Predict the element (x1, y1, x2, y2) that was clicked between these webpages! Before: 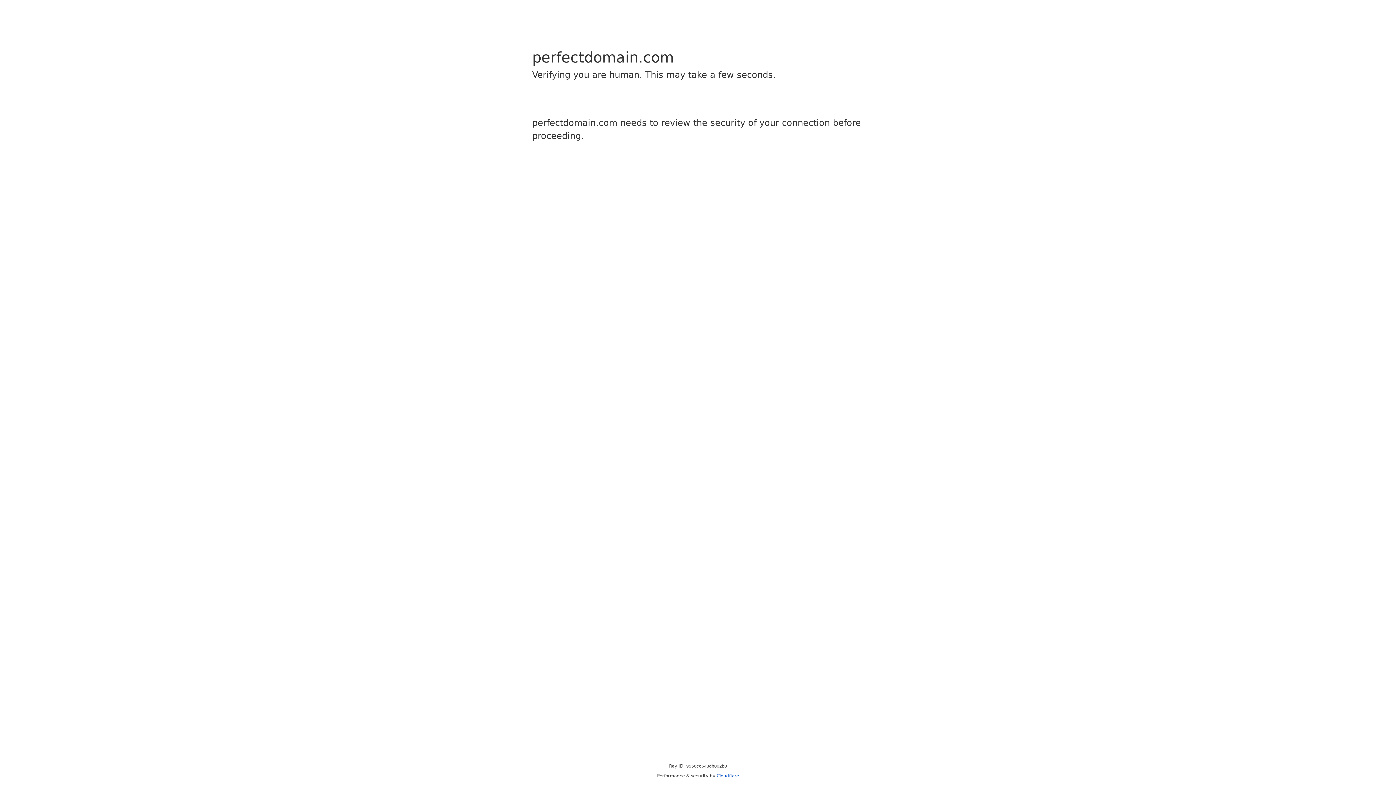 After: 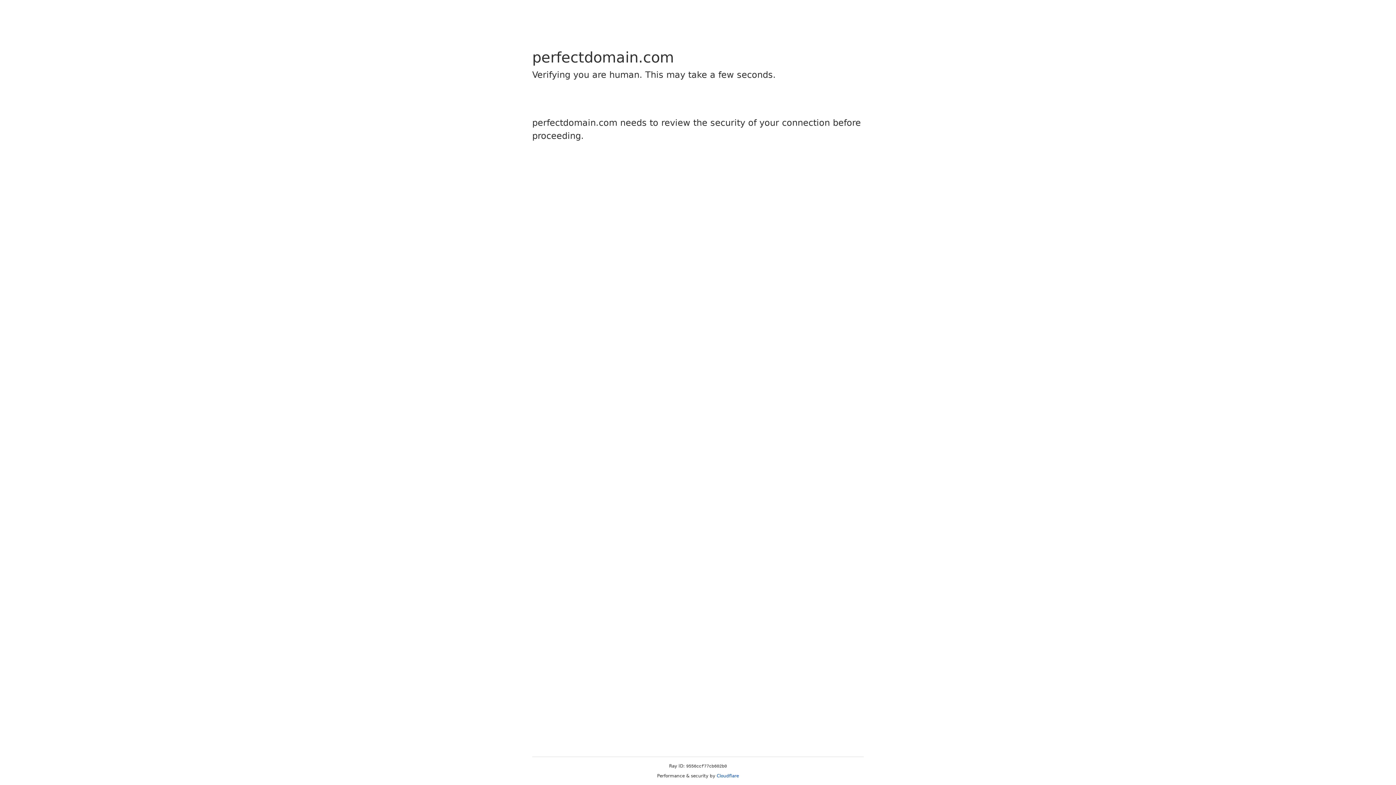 Action: bbox: (716, 773, 739, 778) label: Cloudflare